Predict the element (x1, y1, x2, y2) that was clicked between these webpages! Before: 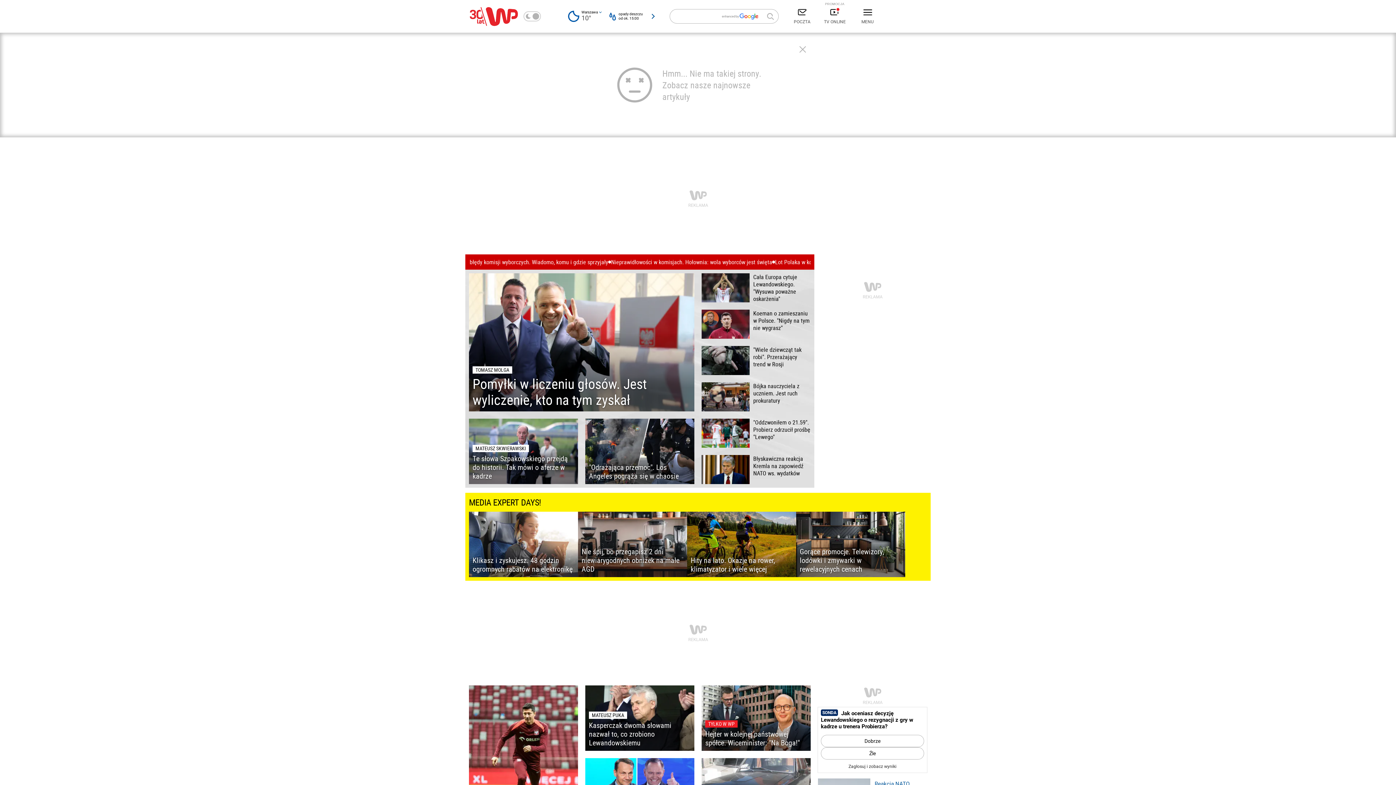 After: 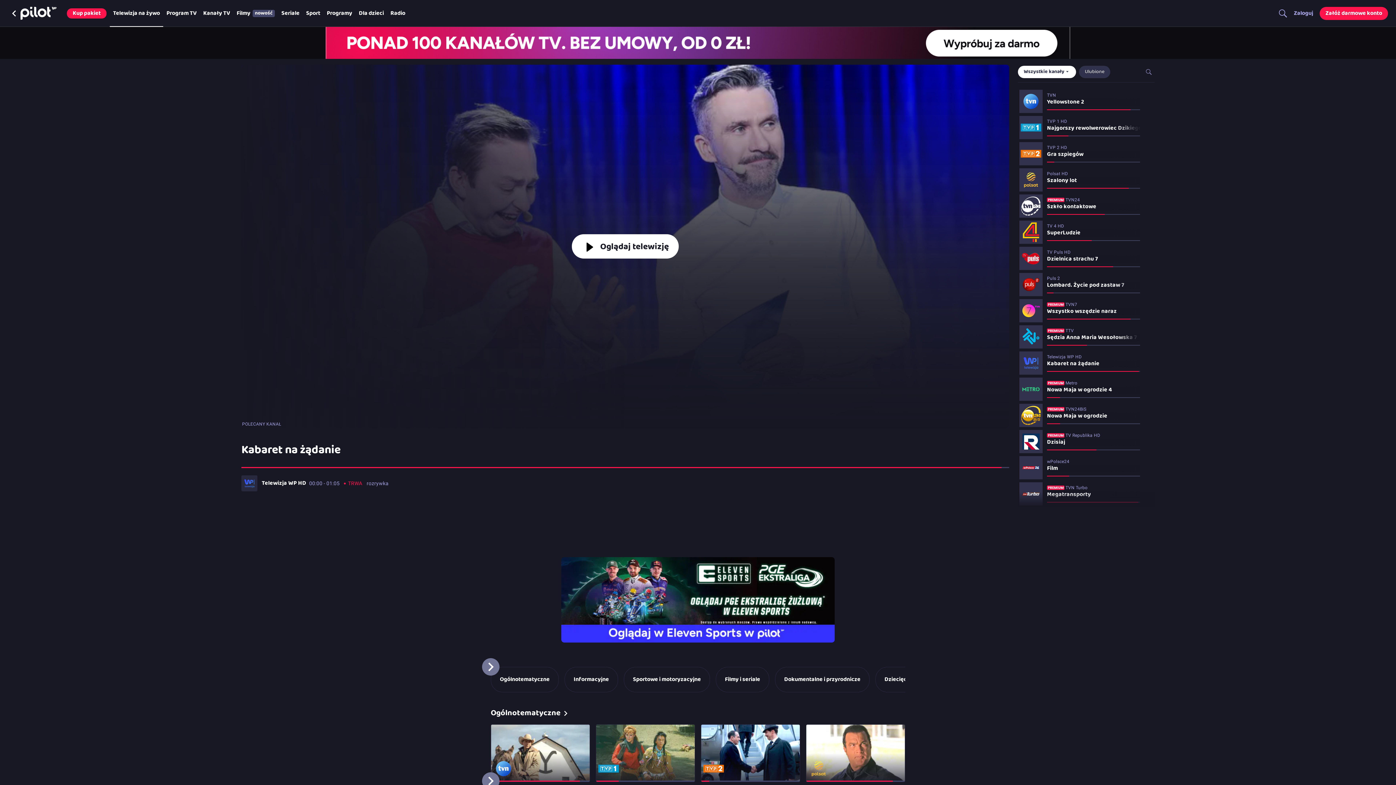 Action: label: PROMOCJA
TV ONLINE bbox: (818, 5, 851, 27)